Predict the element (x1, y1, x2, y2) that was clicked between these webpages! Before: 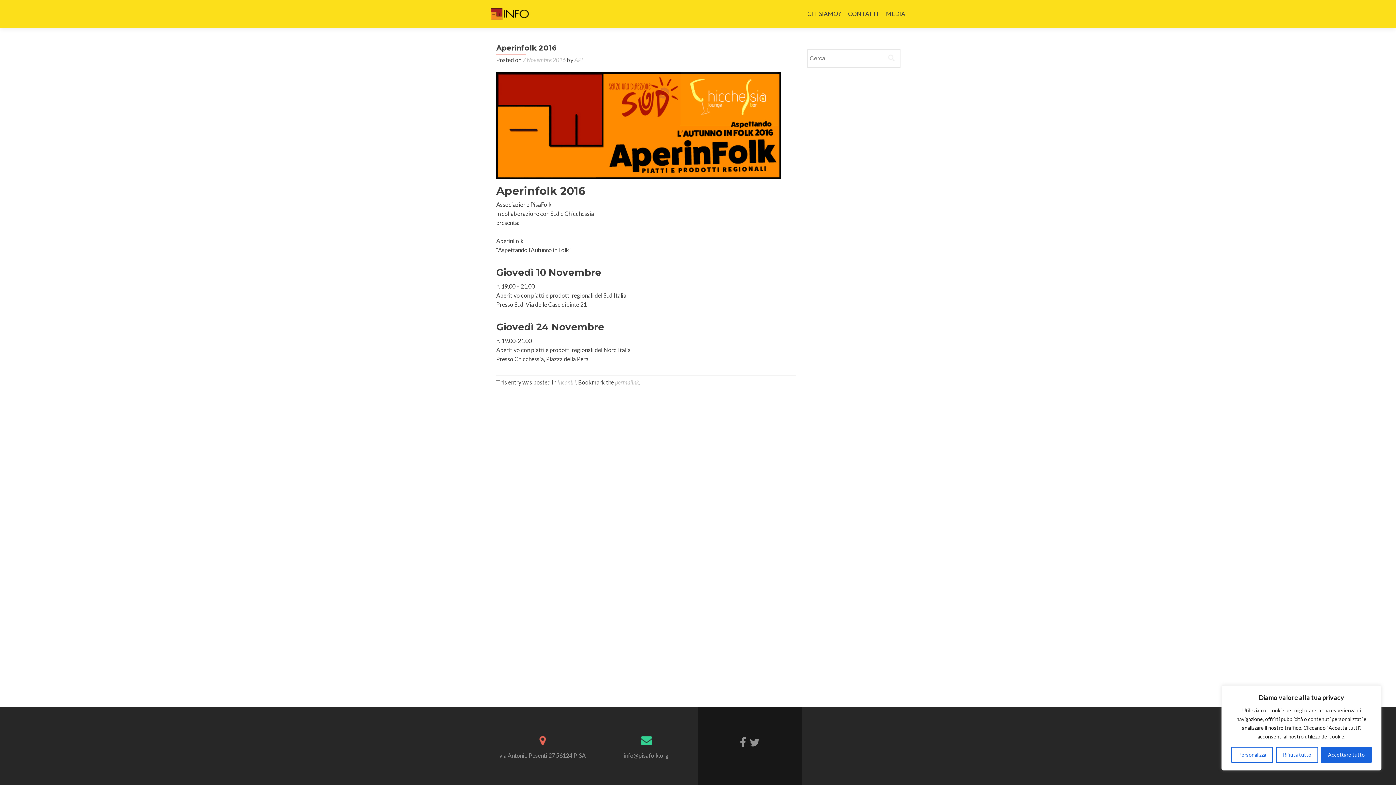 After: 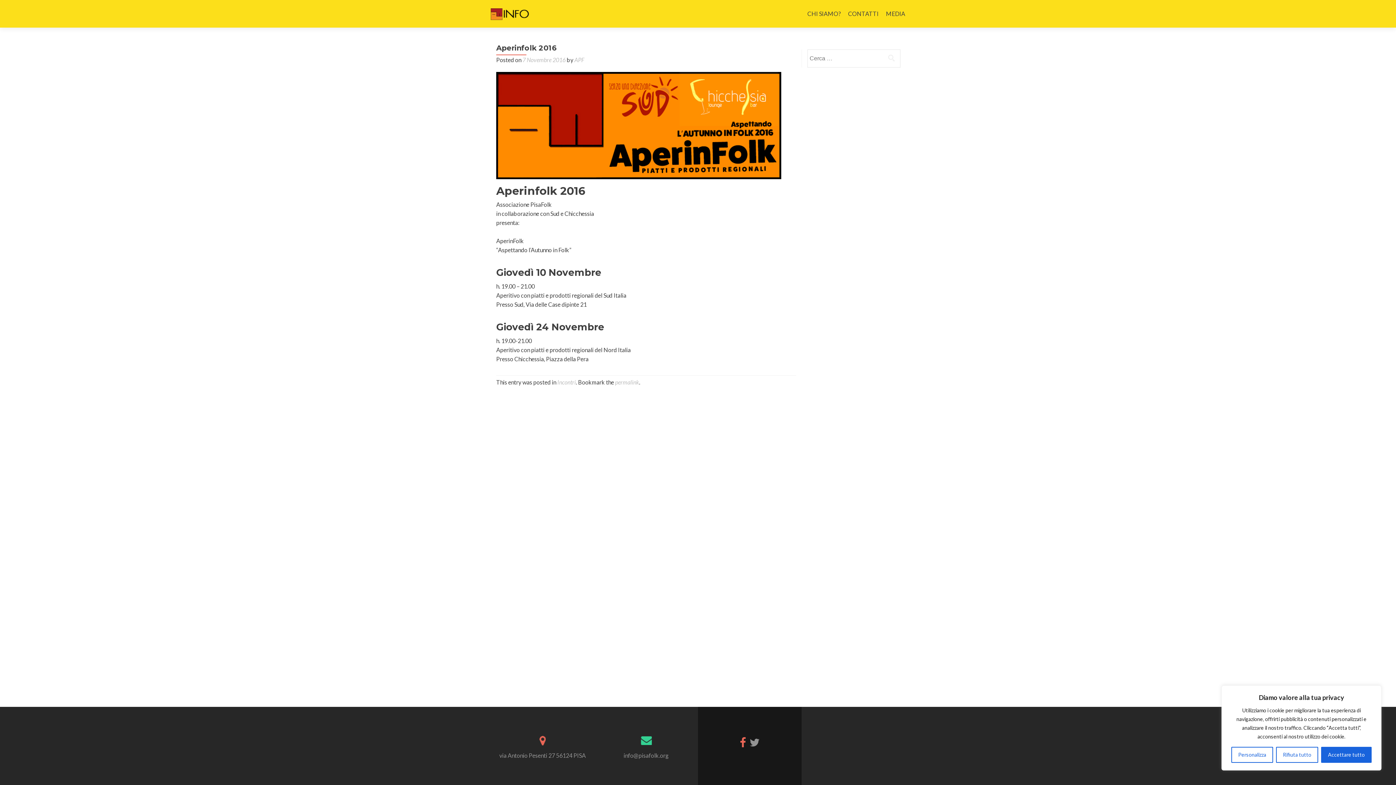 Action: bbox: (740, 735, 746, 748)